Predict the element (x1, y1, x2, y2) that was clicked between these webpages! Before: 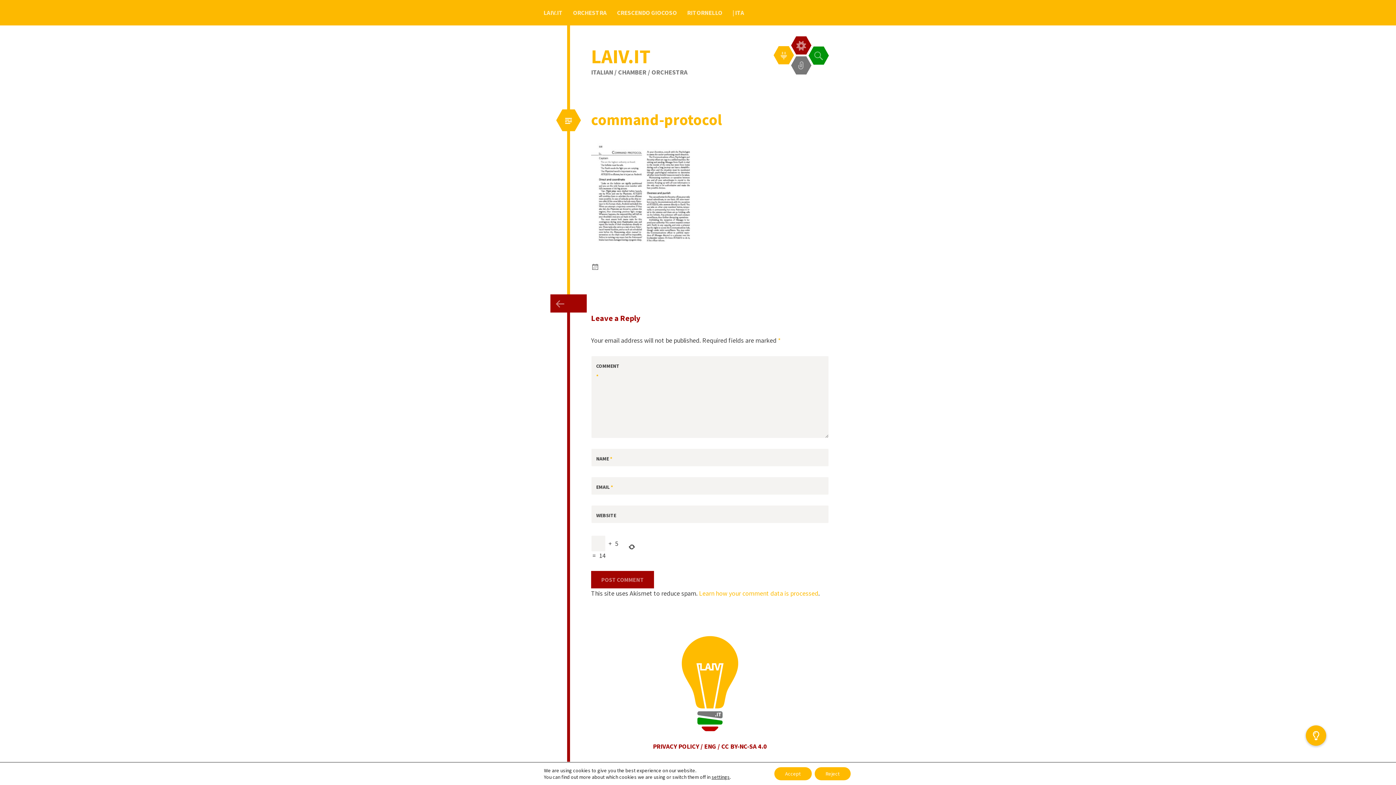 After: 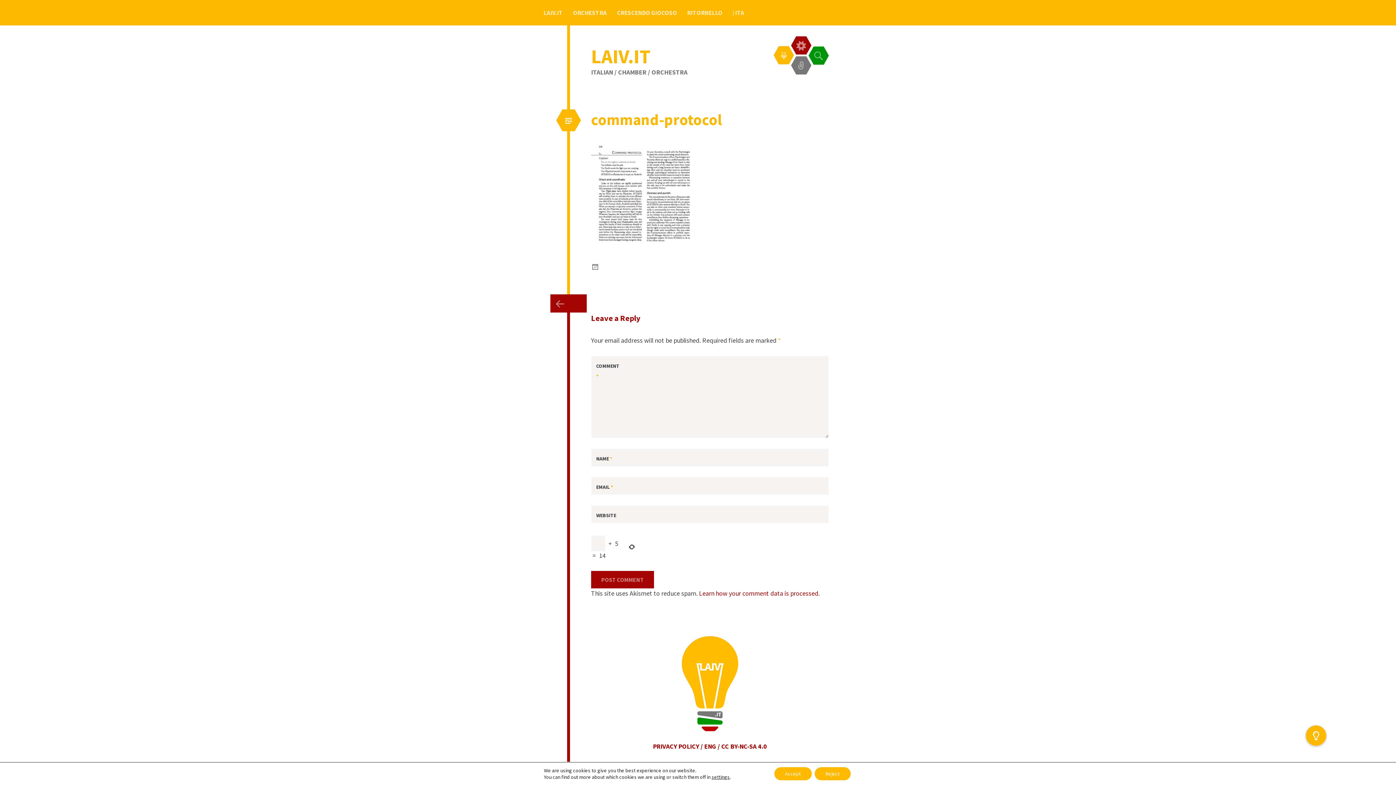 Action: label: Learn how your comment data is processed bbox: (699, 589, 818, 597)